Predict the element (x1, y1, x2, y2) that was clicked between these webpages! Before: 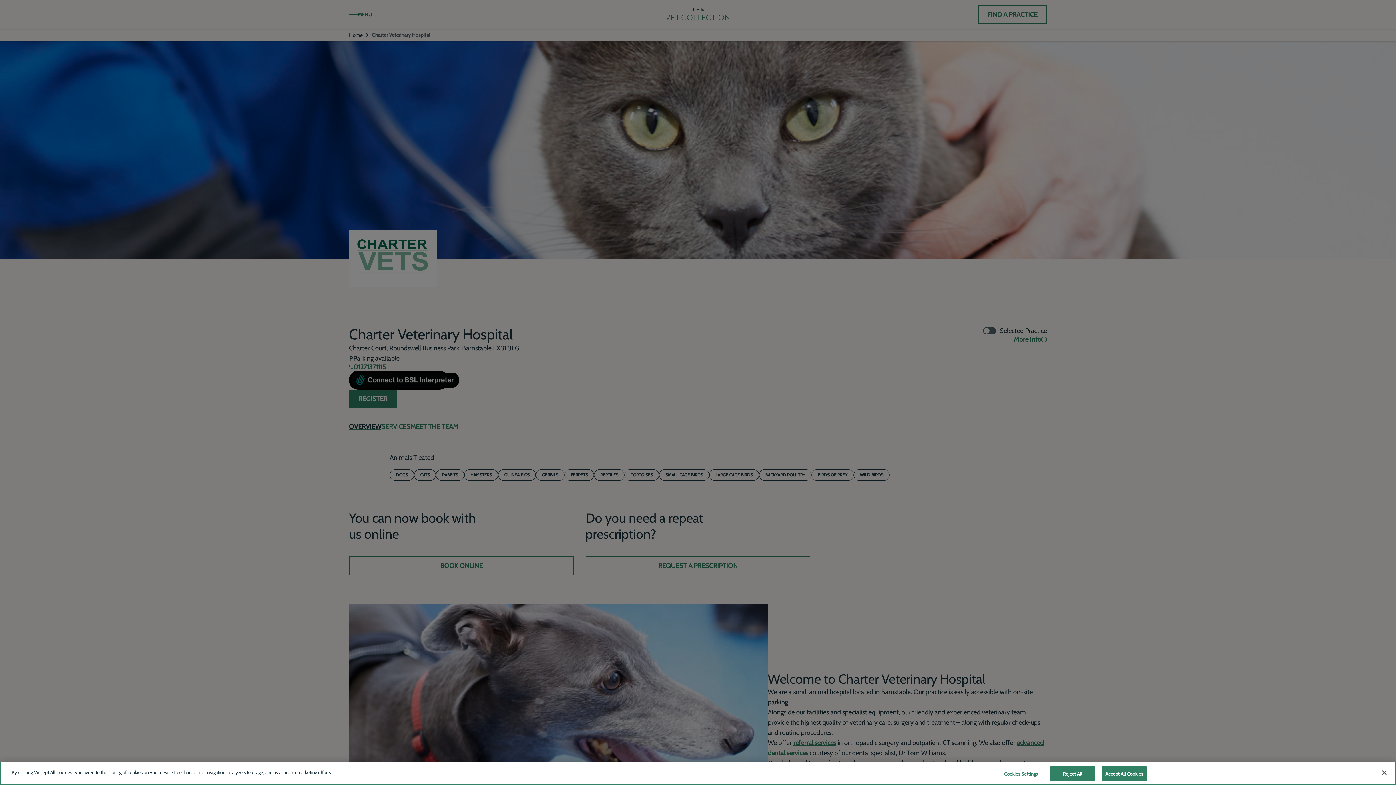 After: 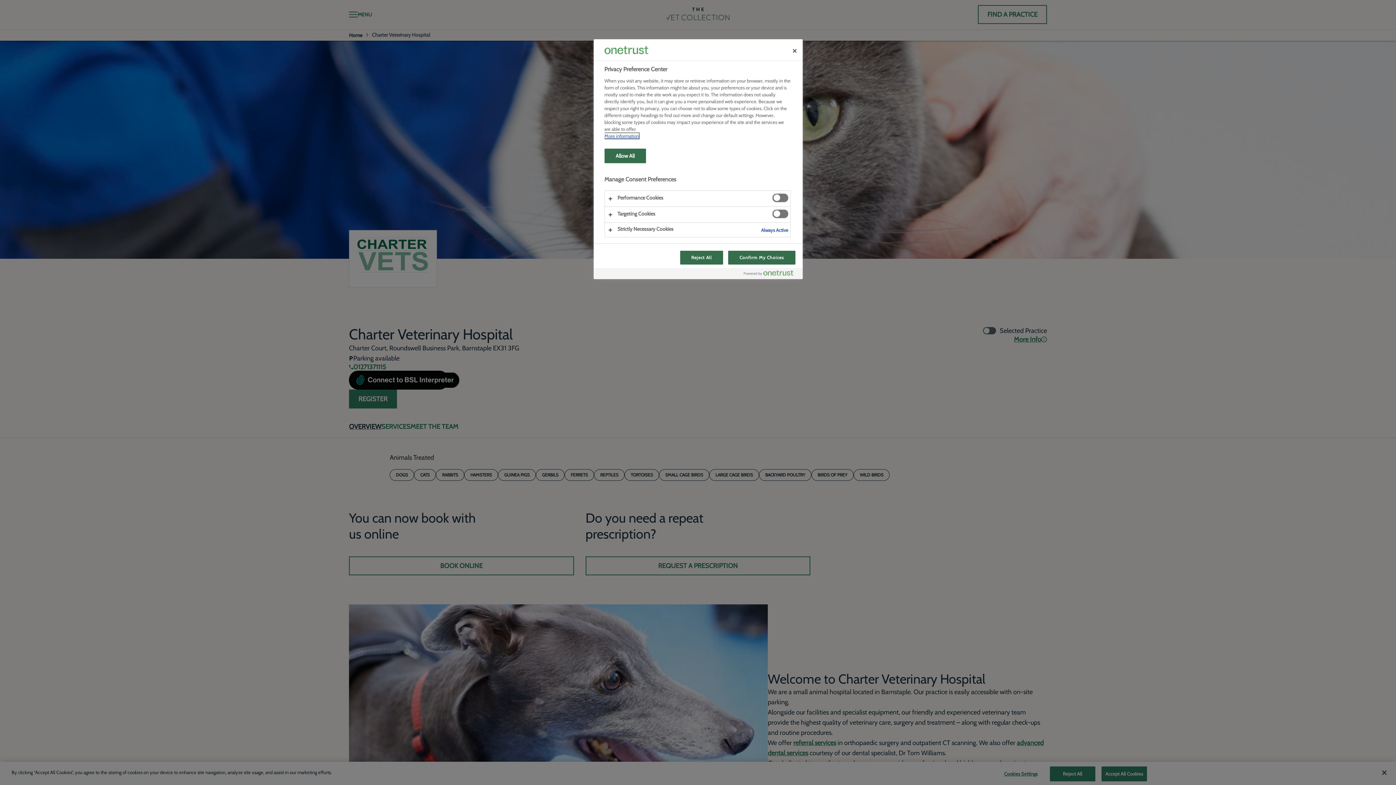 Action: label: Cookies Settings bbox: (998, 767, 1043, 781)